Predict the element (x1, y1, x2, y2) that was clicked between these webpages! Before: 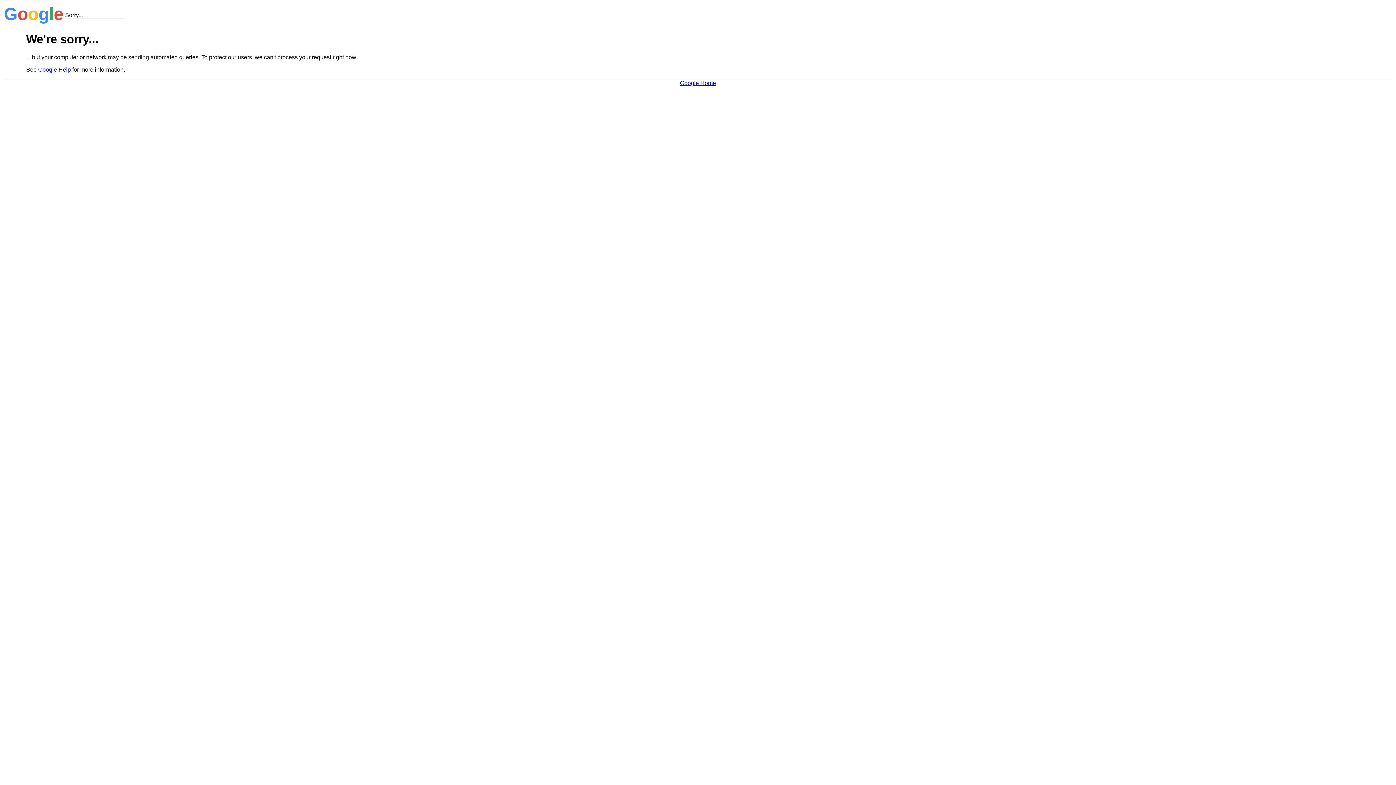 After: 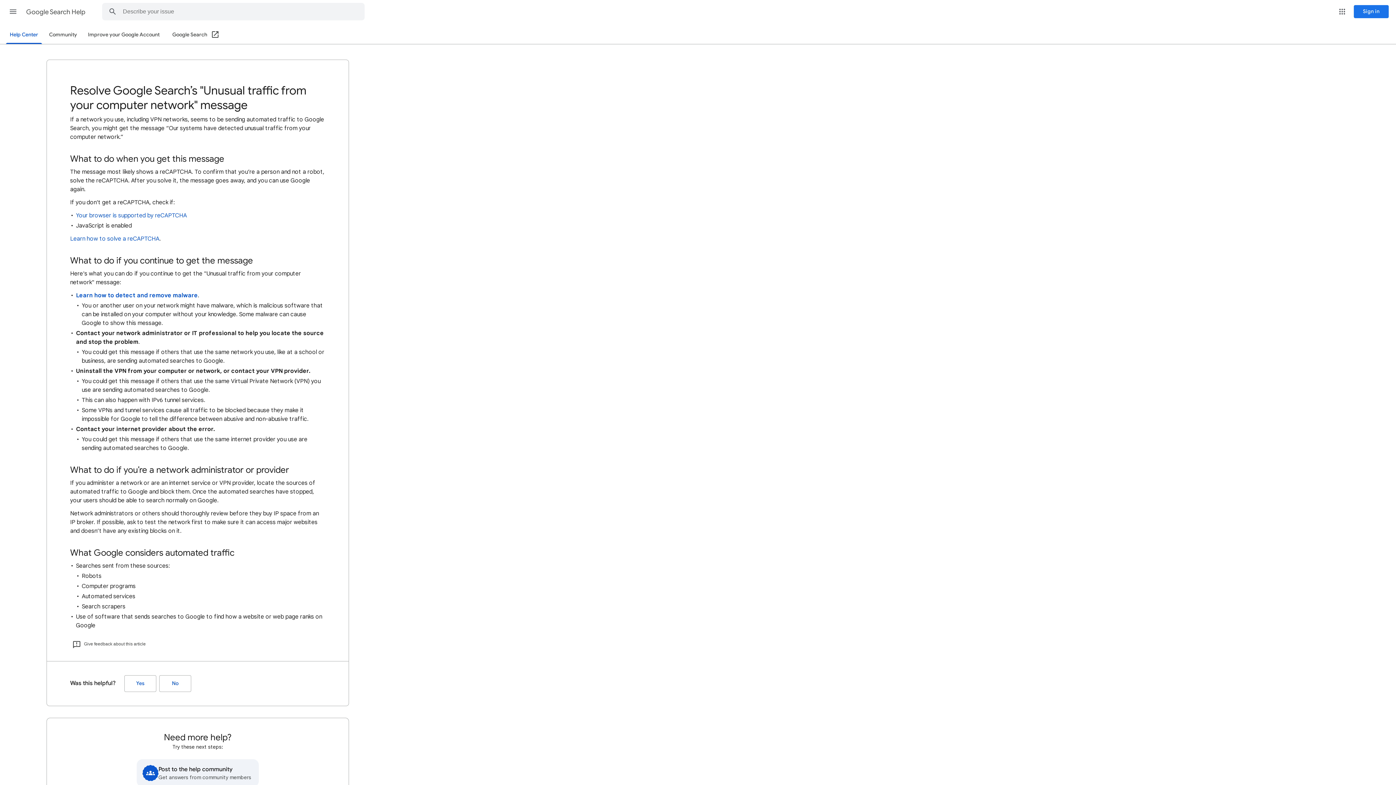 Action: label: Google Help bbox: (38, 66, 70, 72)